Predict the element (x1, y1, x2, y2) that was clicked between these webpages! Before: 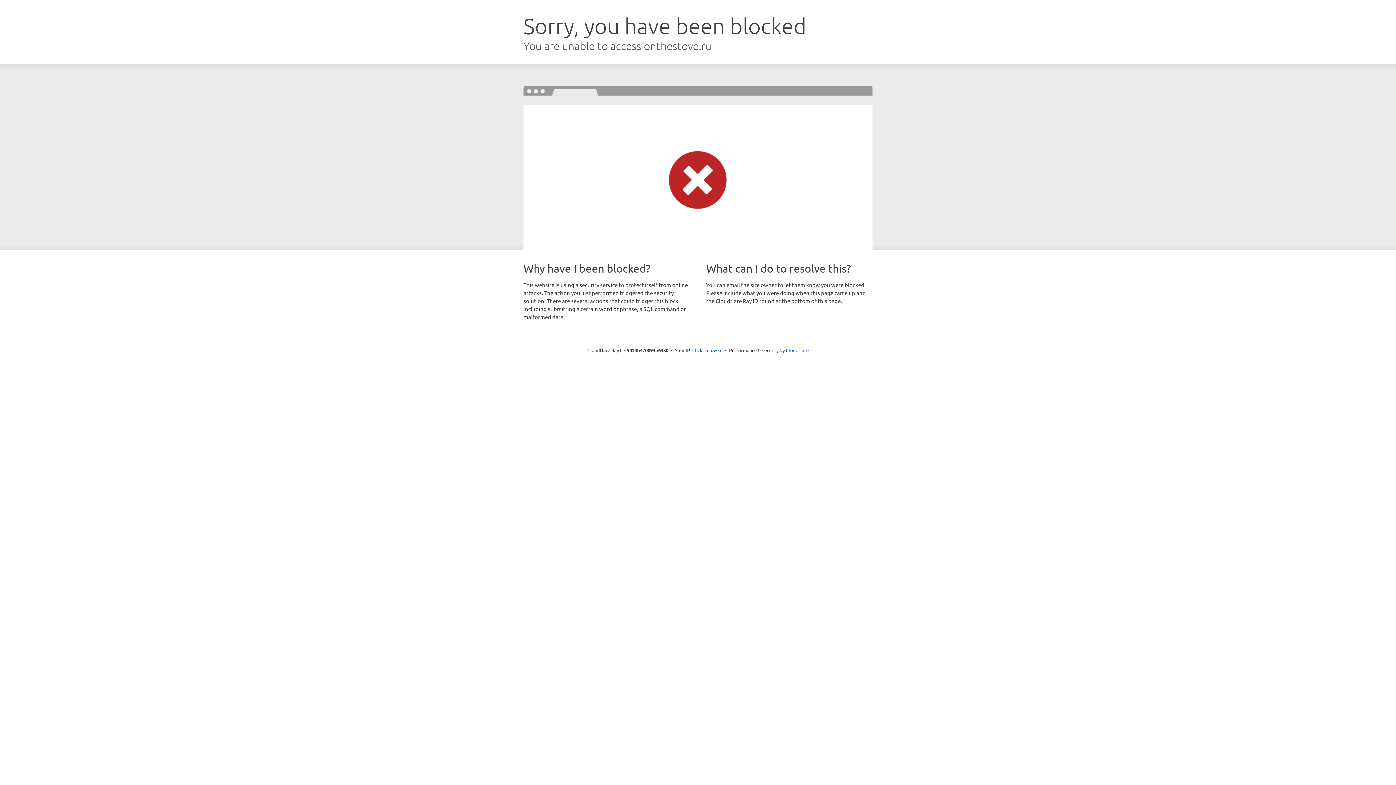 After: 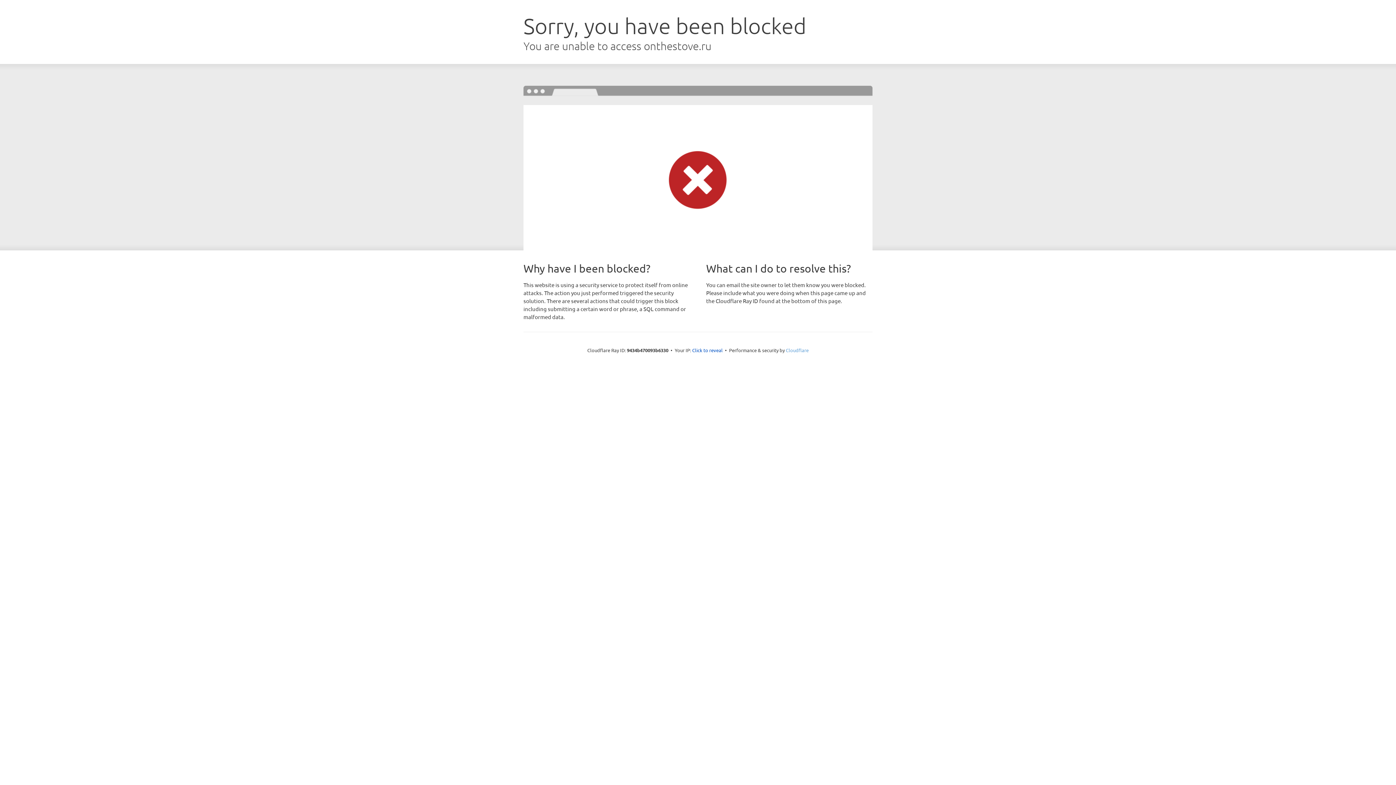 Action: label: Cloudflare bbox: (786, 347, 808, 353)